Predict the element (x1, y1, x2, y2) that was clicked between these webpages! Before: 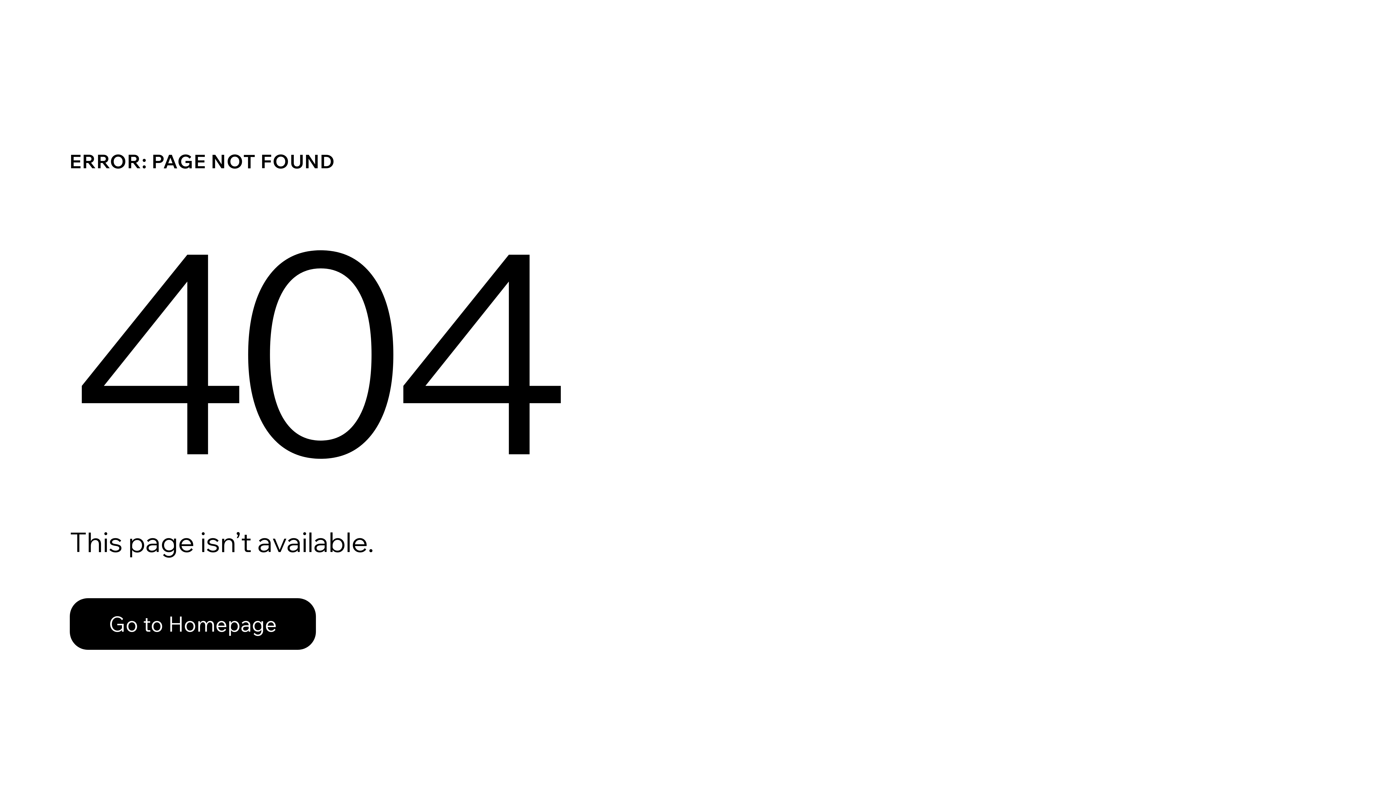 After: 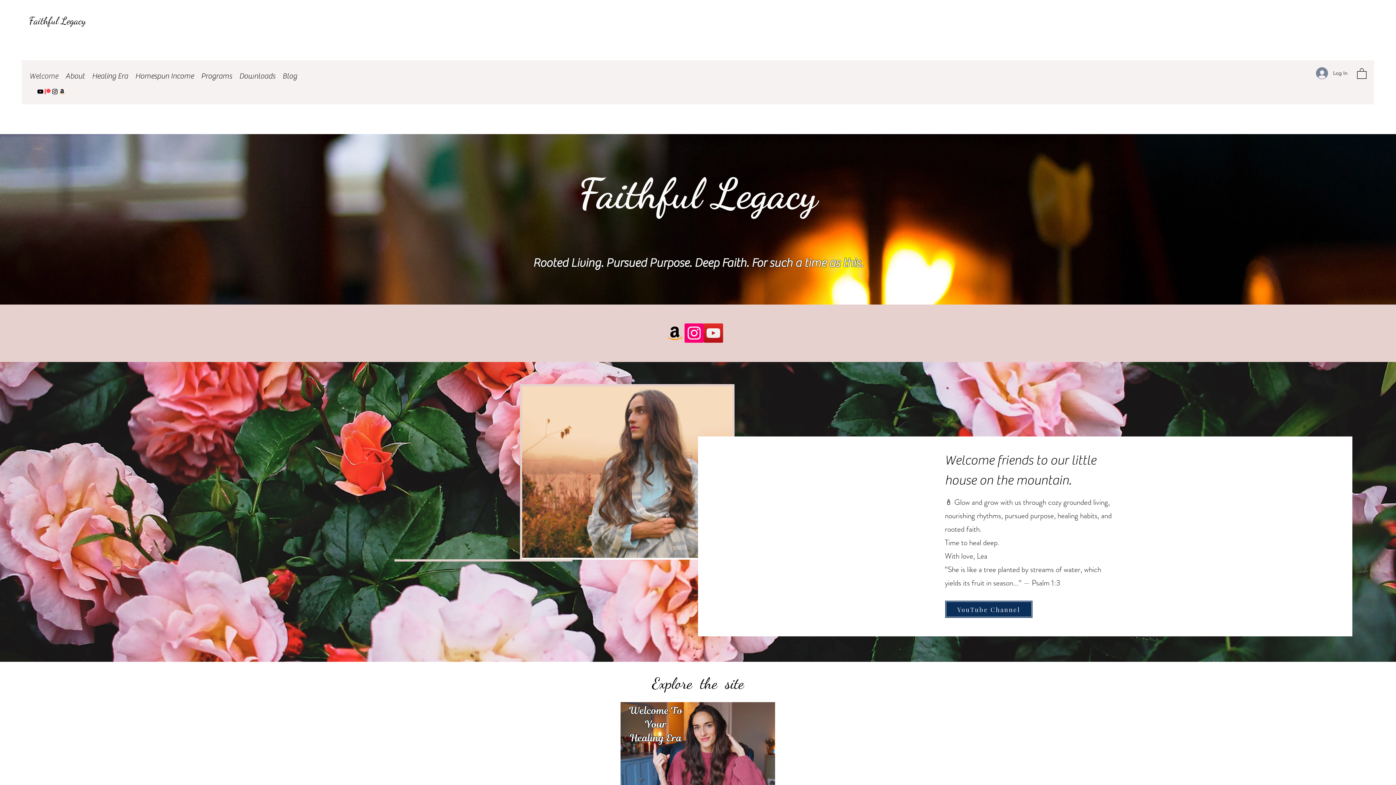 Action: bbox: (69, 582, 768, 659) label: Go to Homepage